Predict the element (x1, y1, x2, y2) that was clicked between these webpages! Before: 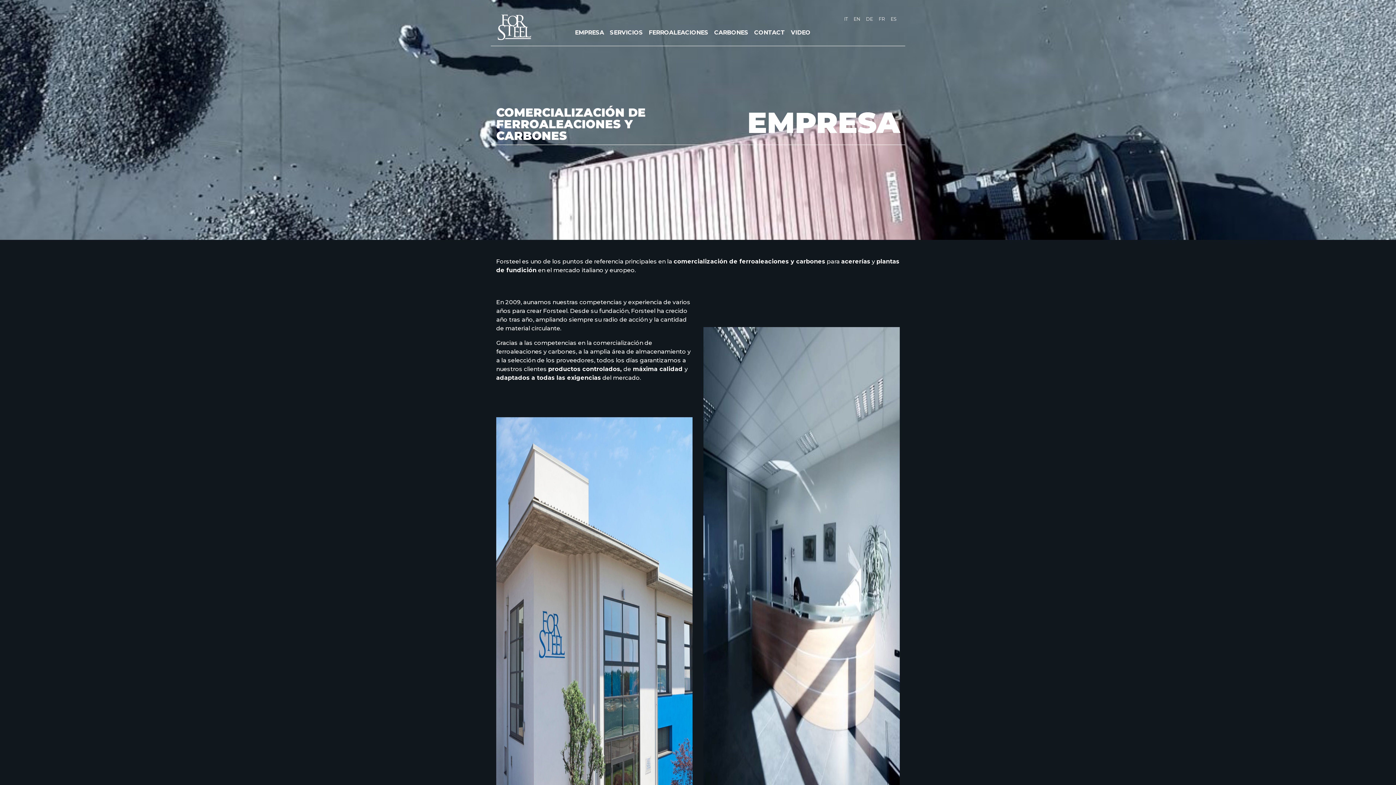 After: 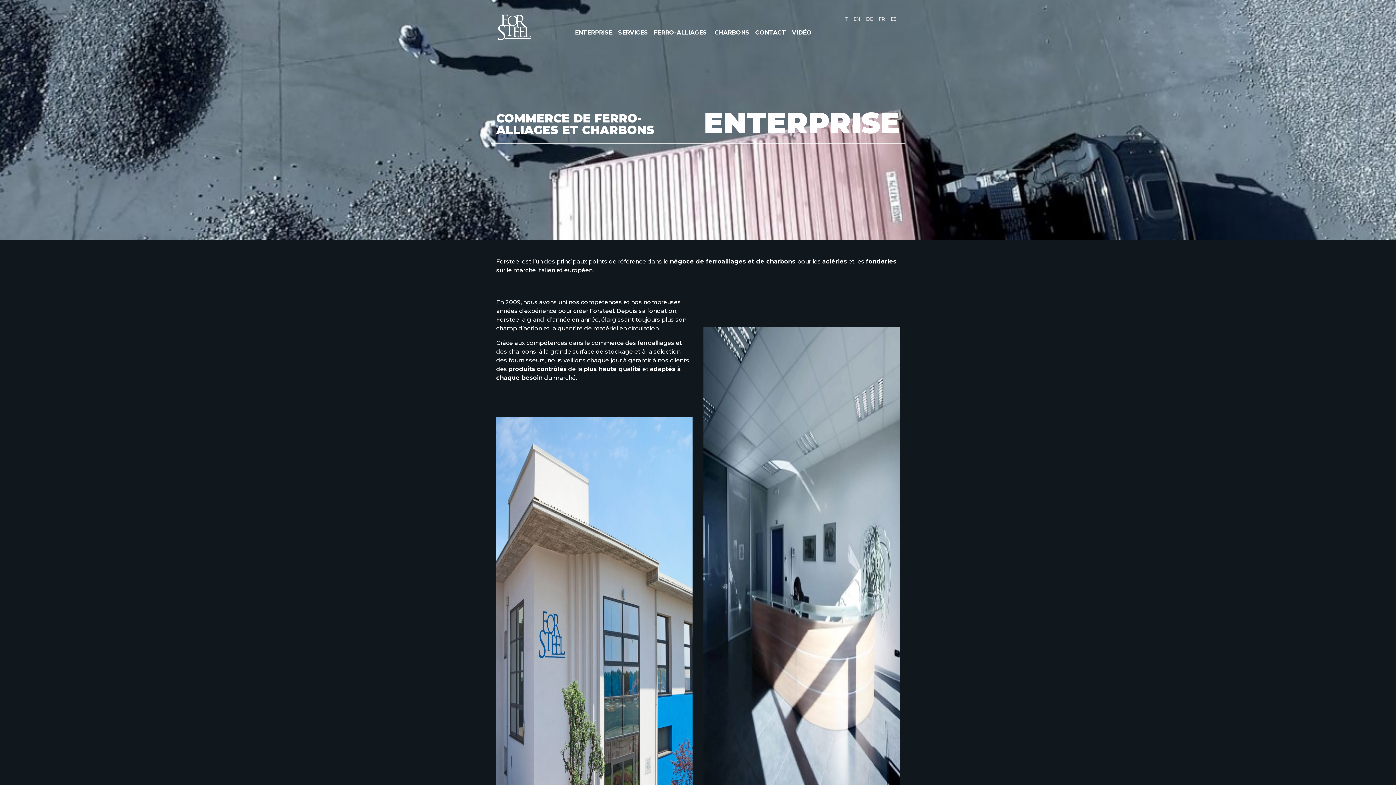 Action: label: FR bbox: (876, 12, 888, 25)